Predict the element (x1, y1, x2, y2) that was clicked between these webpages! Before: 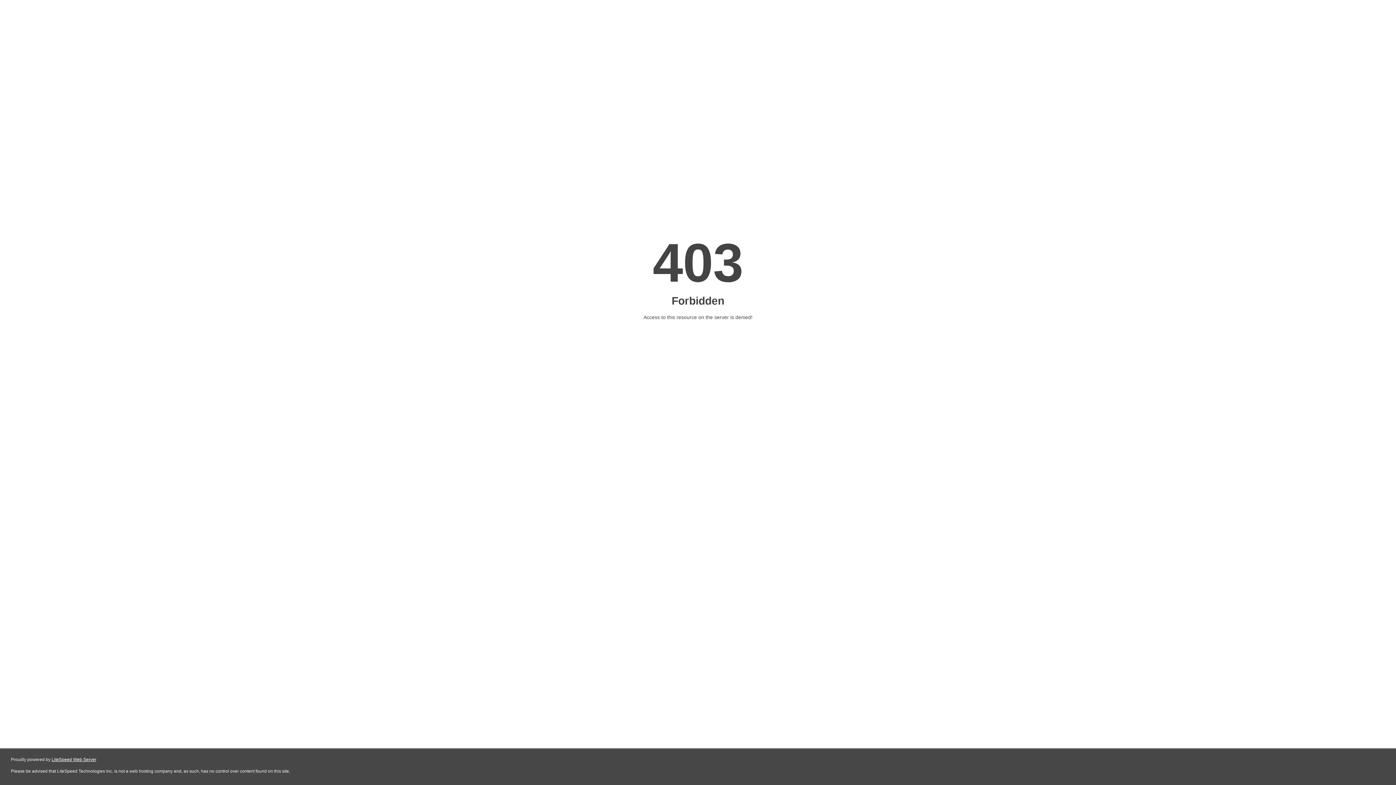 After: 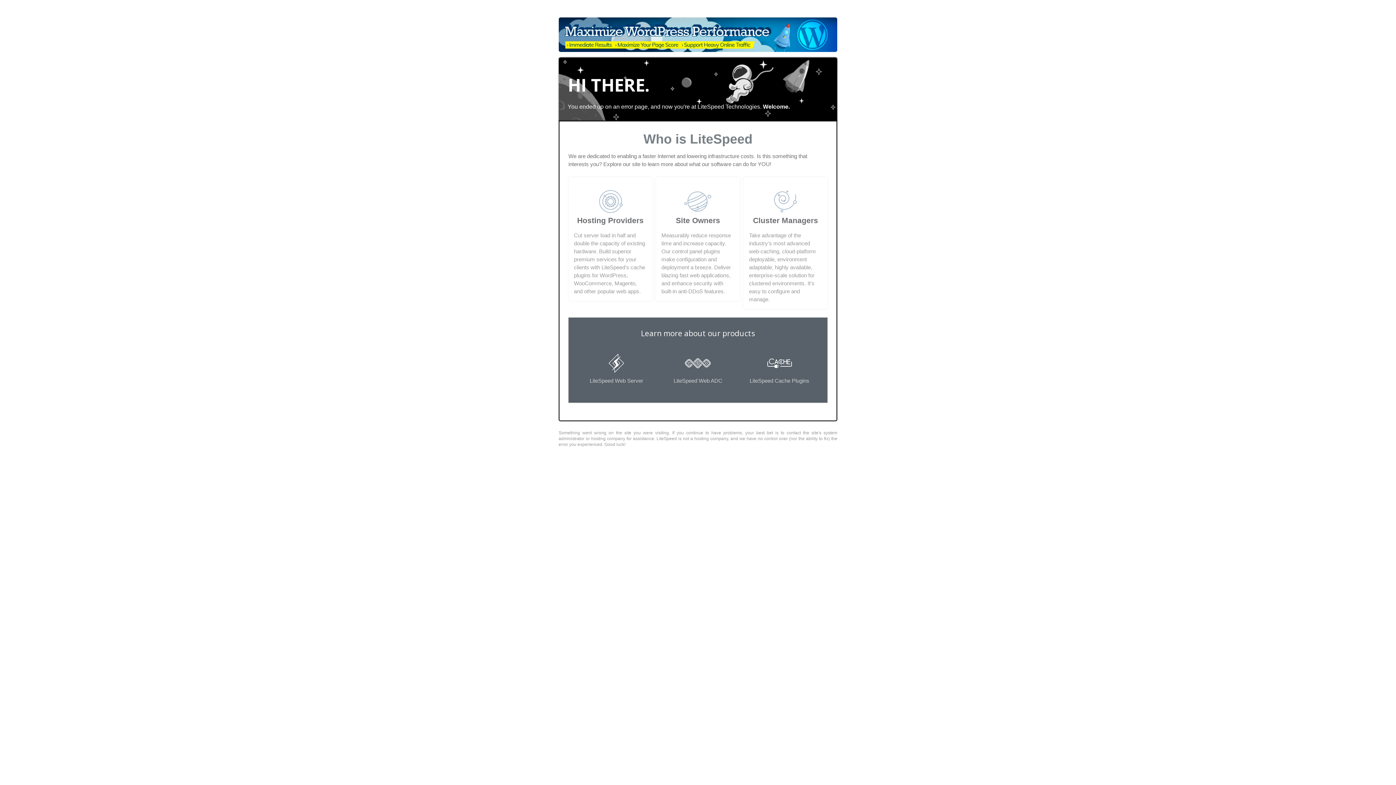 Action: bbox: (51, 757, 96, 762) label: LiteSpeed Web Server